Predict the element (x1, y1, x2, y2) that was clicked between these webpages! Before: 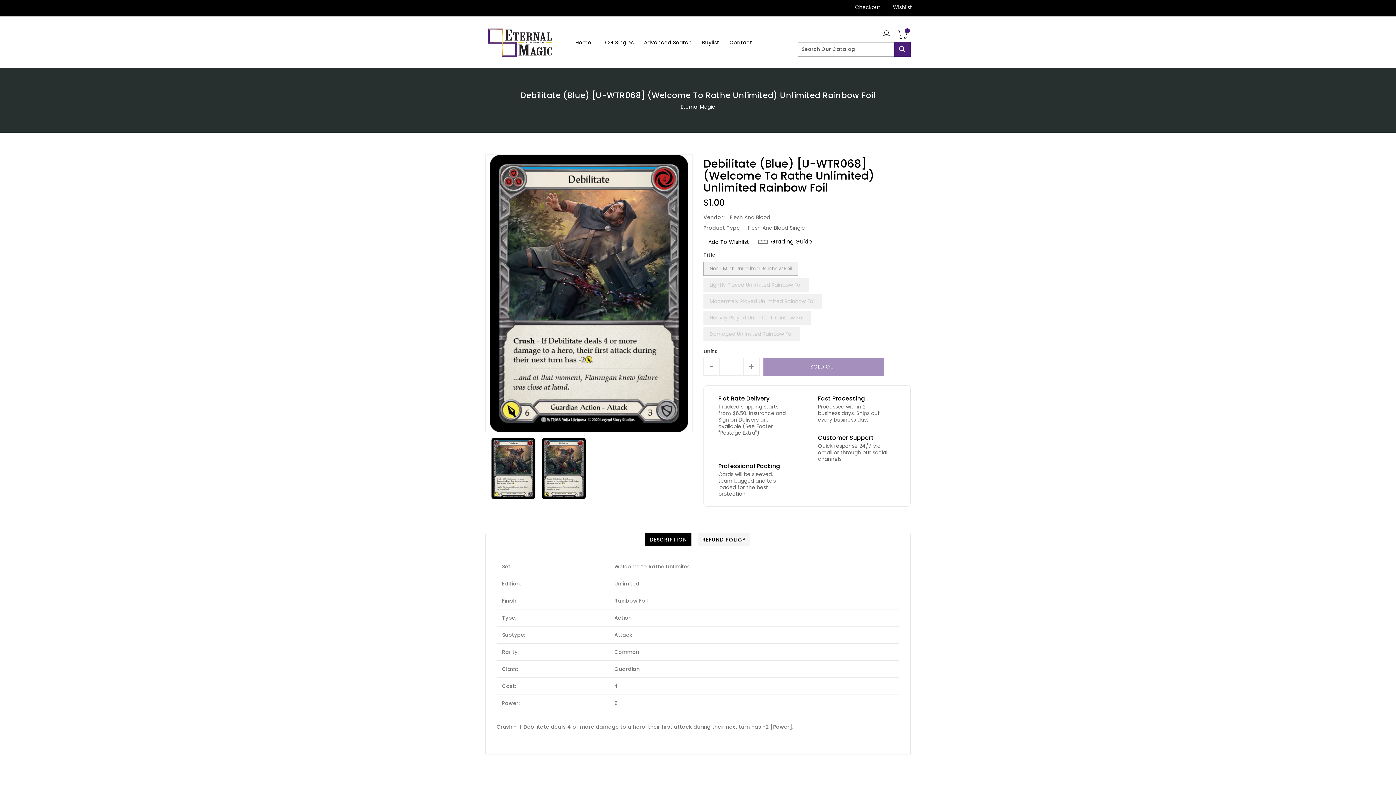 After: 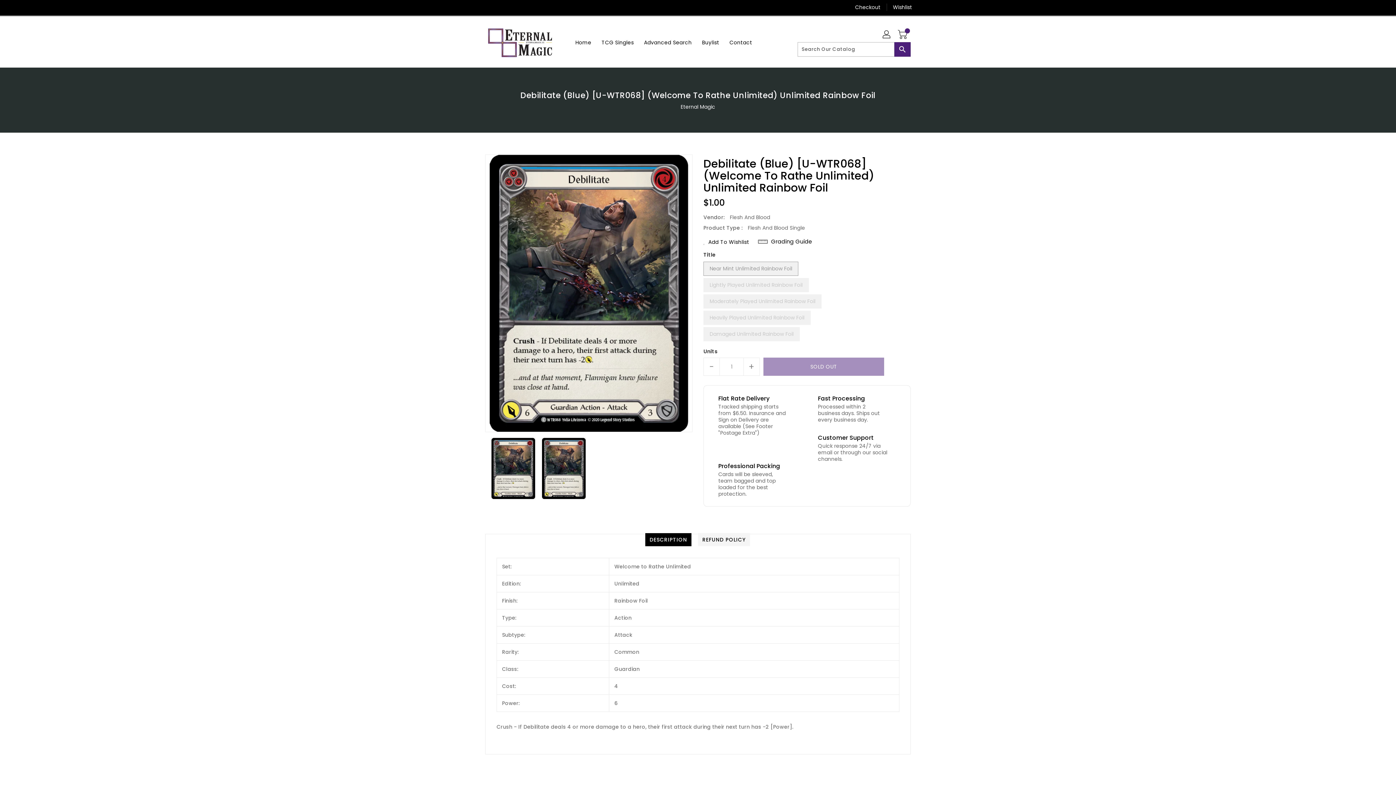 Action: label: DESCRIPTION bbox: (645, 533, 691, 546)